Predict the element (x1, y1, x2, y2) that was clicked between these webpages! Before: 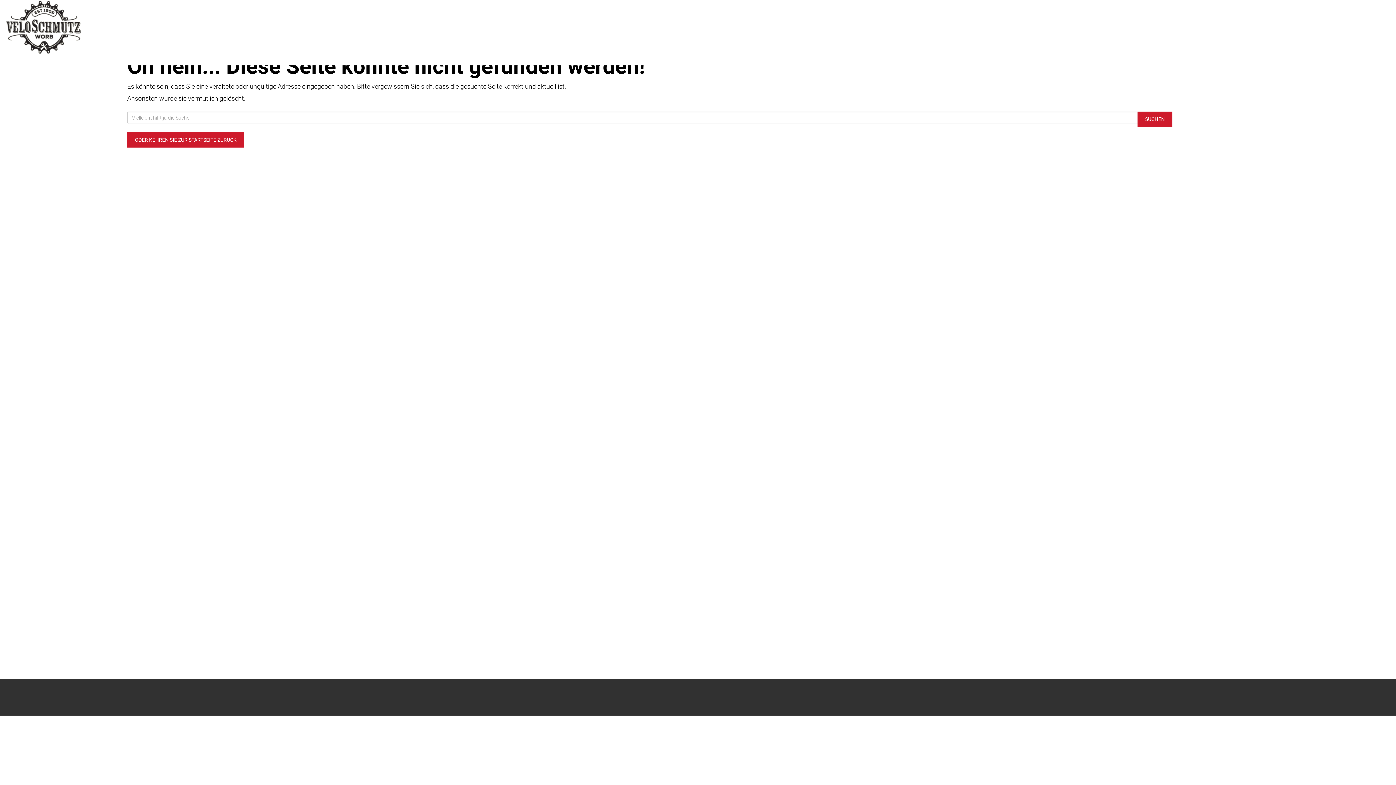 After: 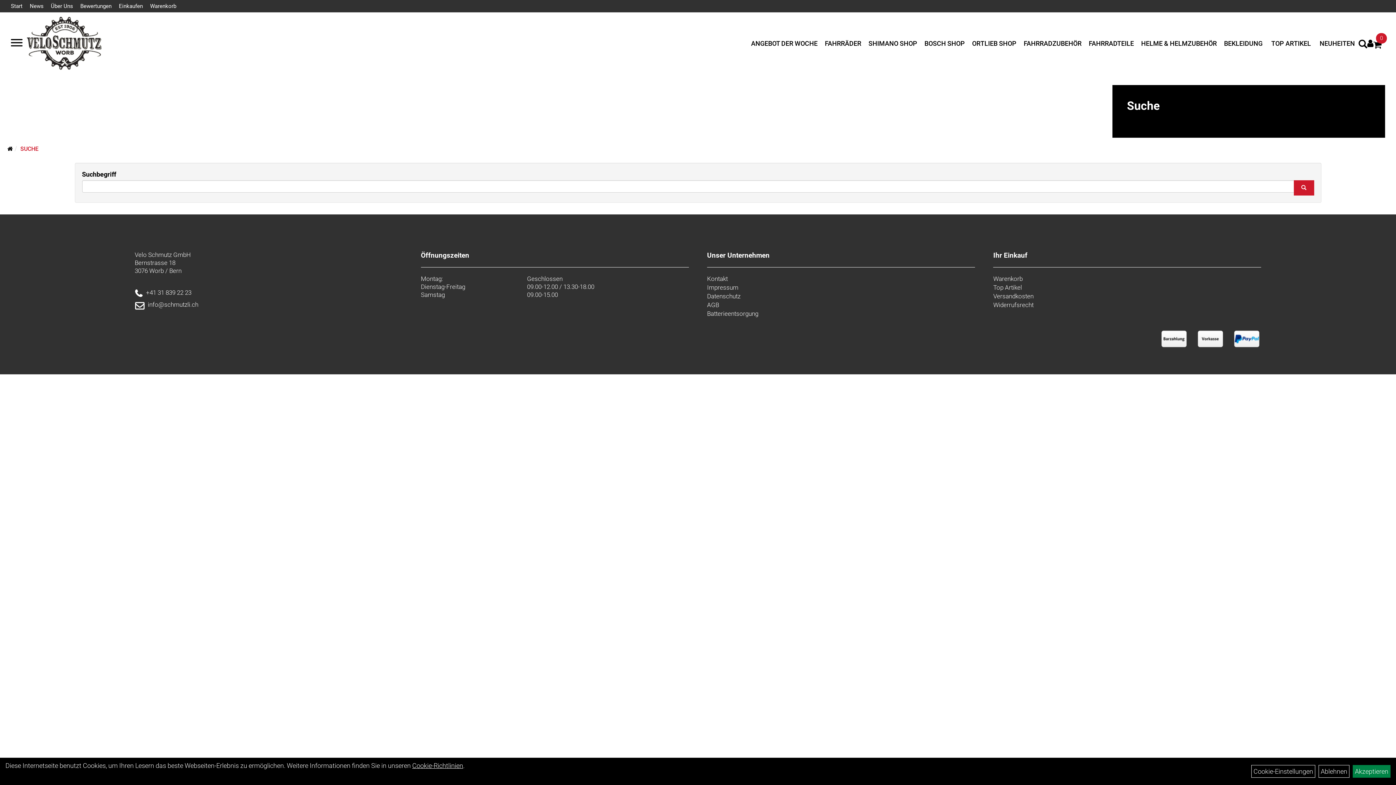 Action: label: SUCHEN bbox: (1137, 111, 1172, 126)